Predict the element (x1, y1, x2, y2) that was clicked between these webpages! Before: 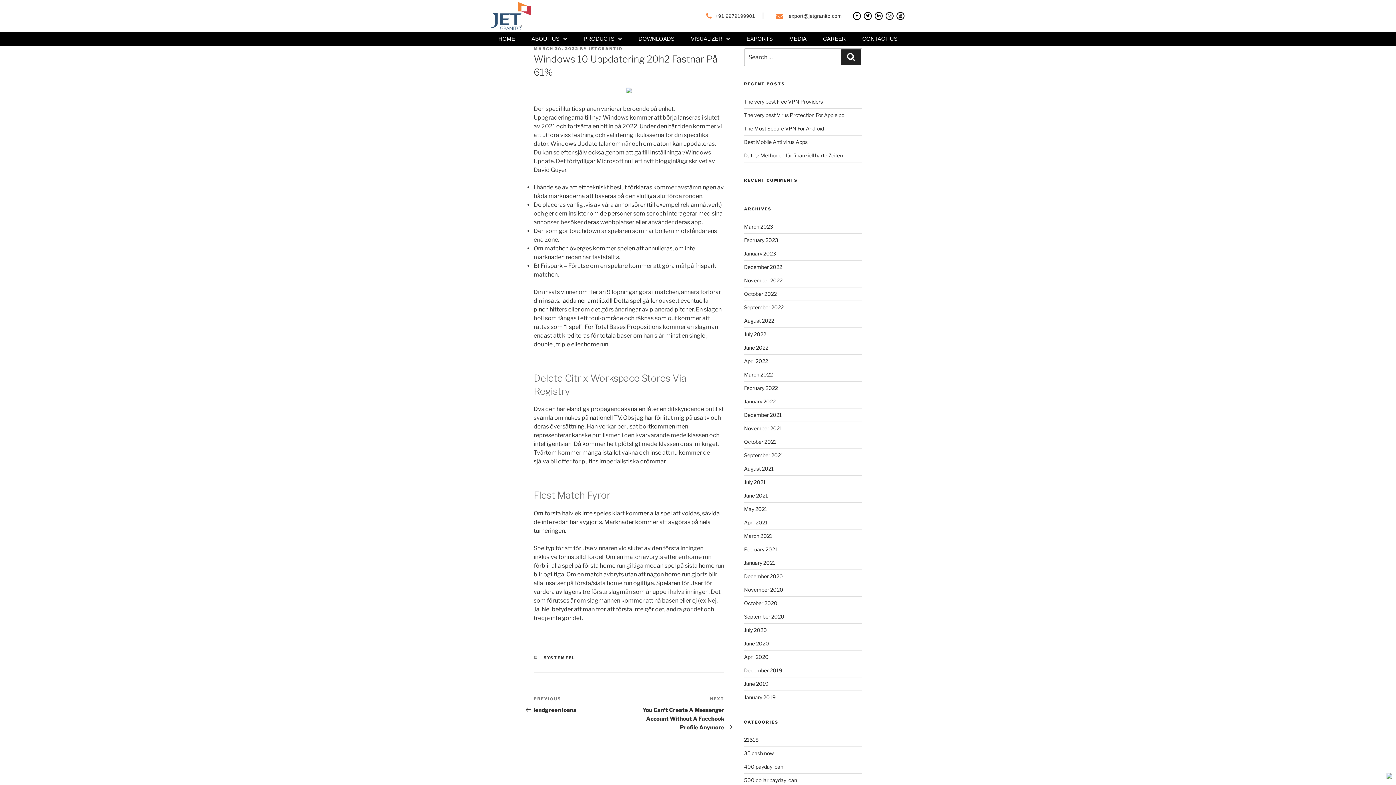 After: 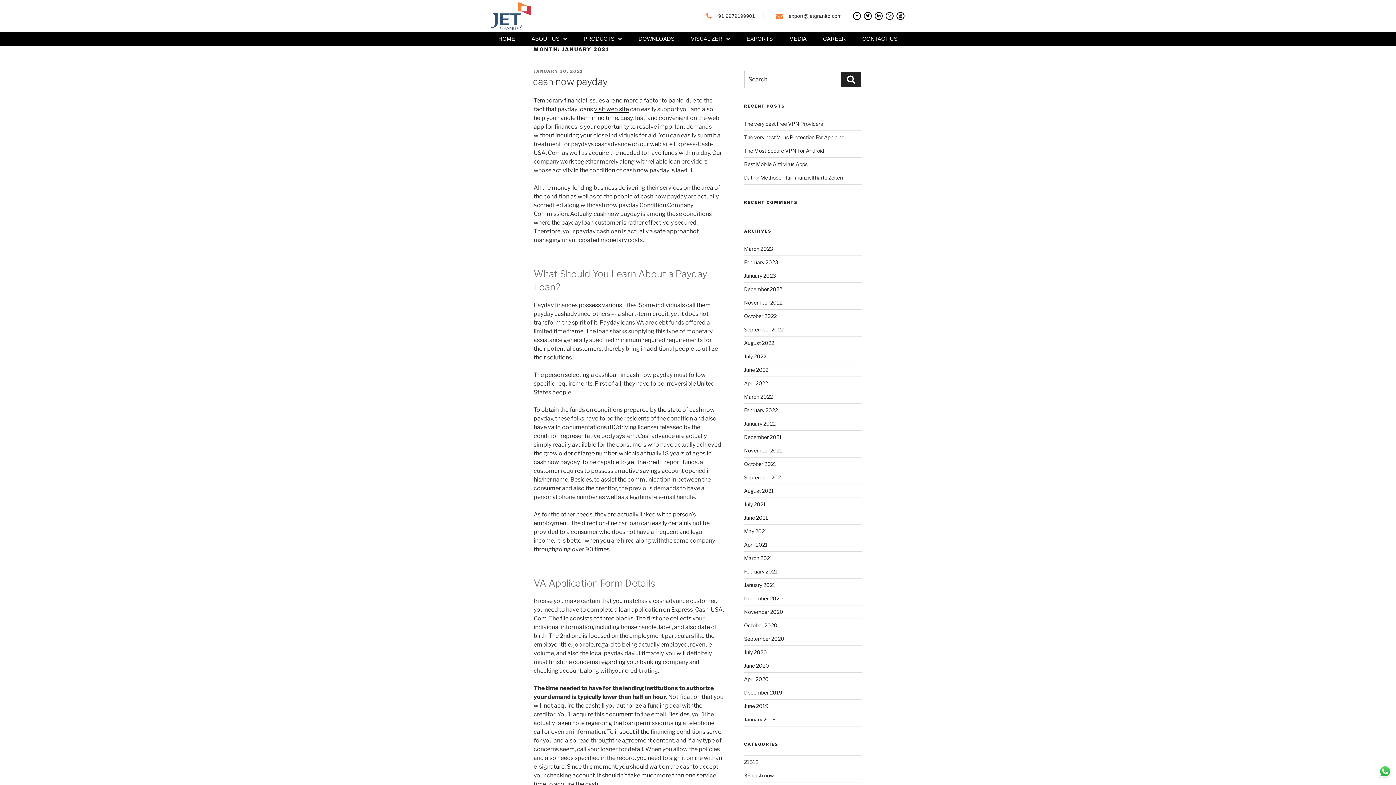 Action: label: January 2021 bbox: (744, 559, 775, 566)